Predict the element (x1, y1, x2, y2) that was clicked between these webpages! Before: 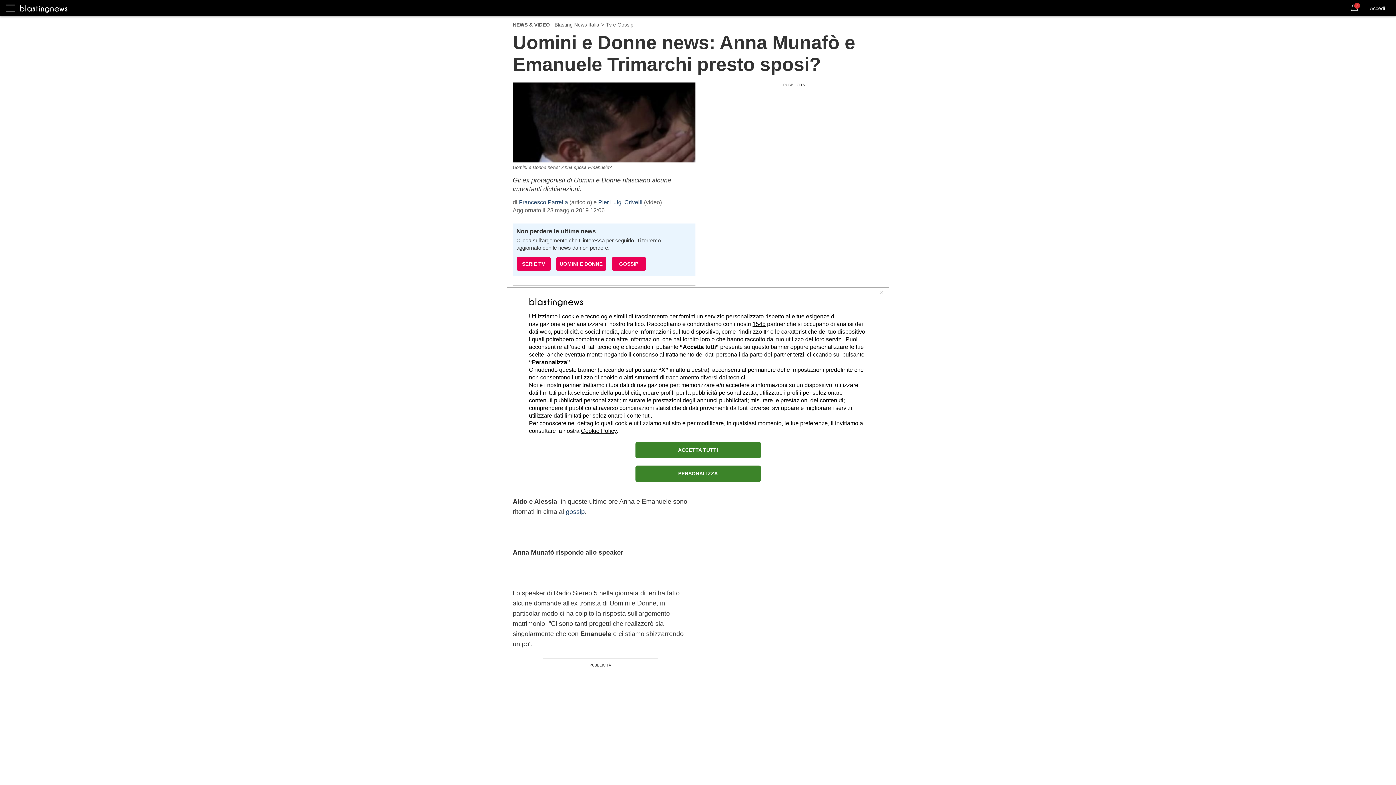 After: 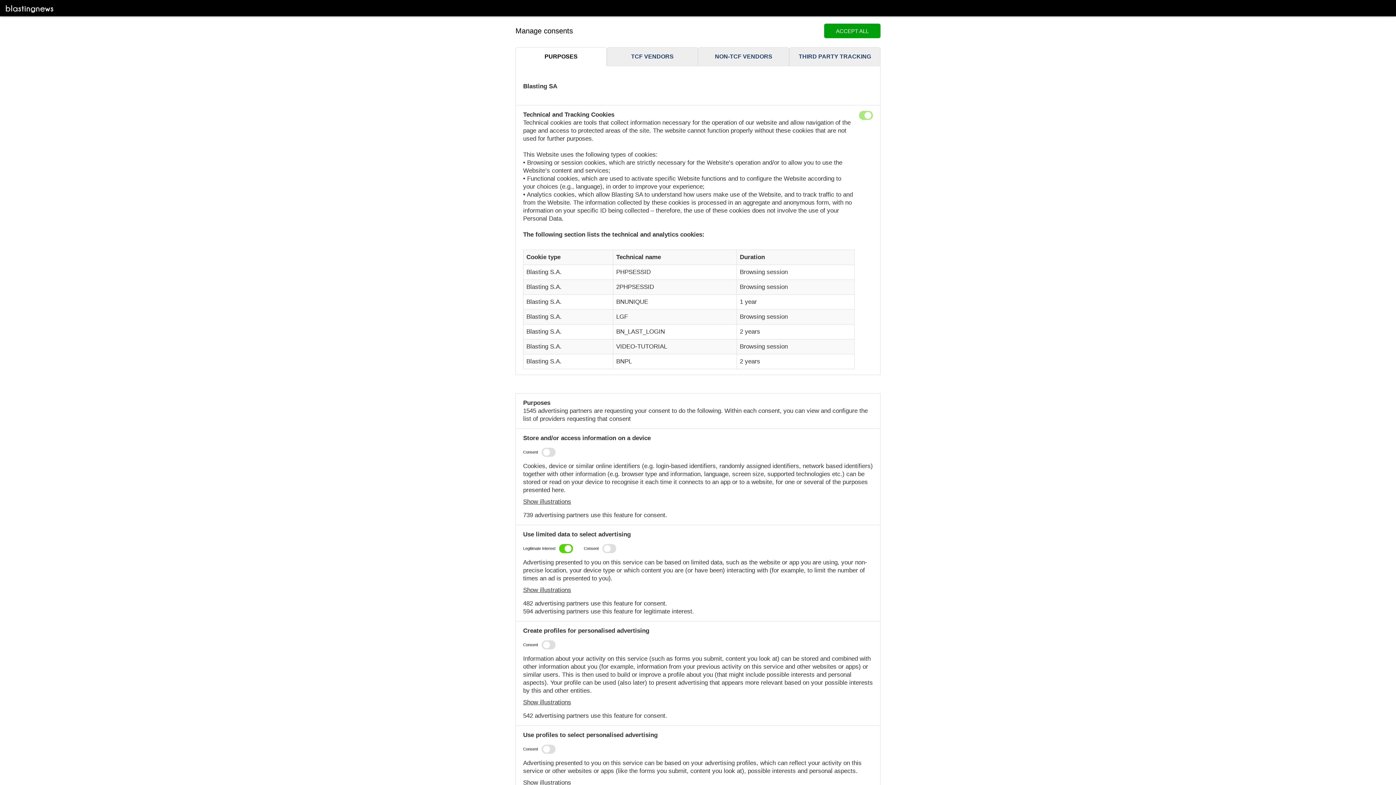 Action: bbox: (635, 465, 760, 482) label: PERSONALIZZA